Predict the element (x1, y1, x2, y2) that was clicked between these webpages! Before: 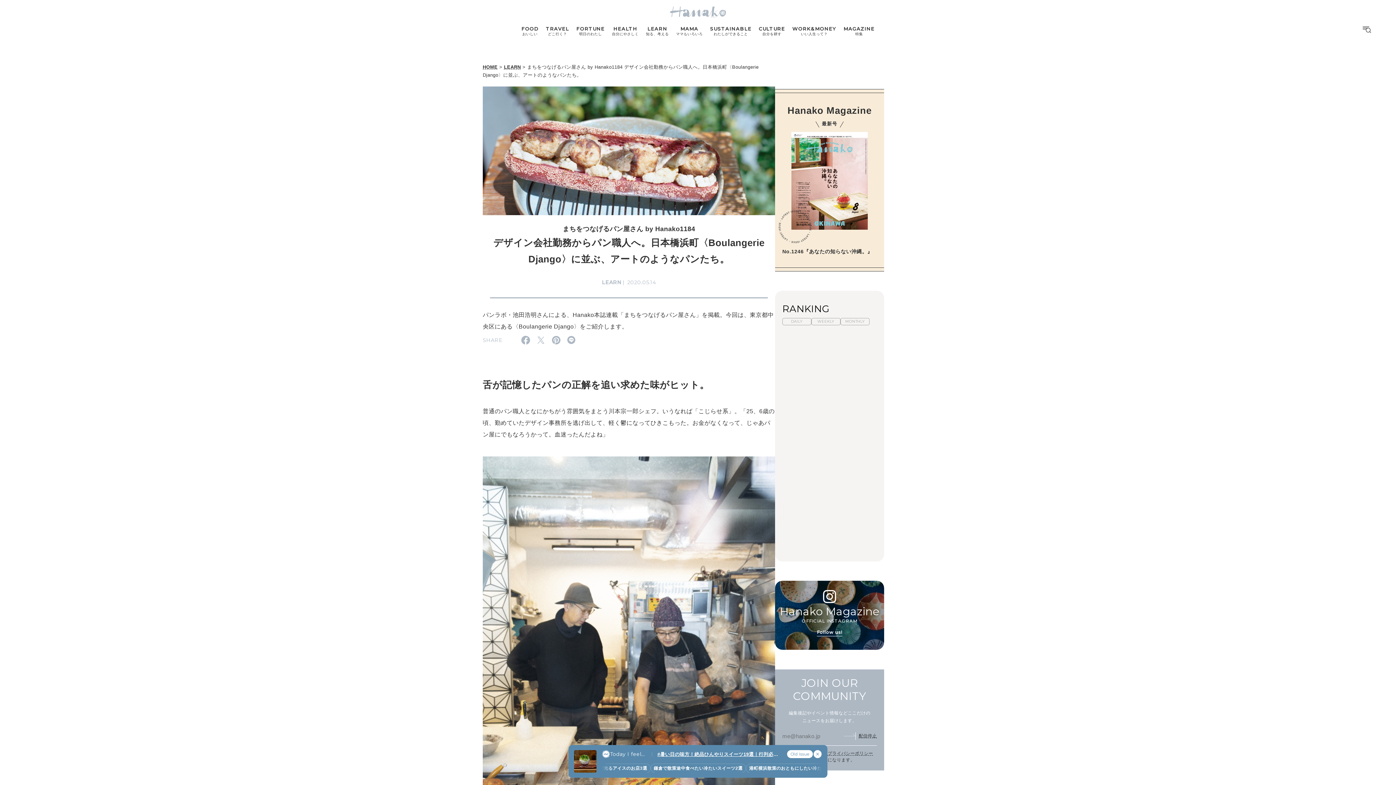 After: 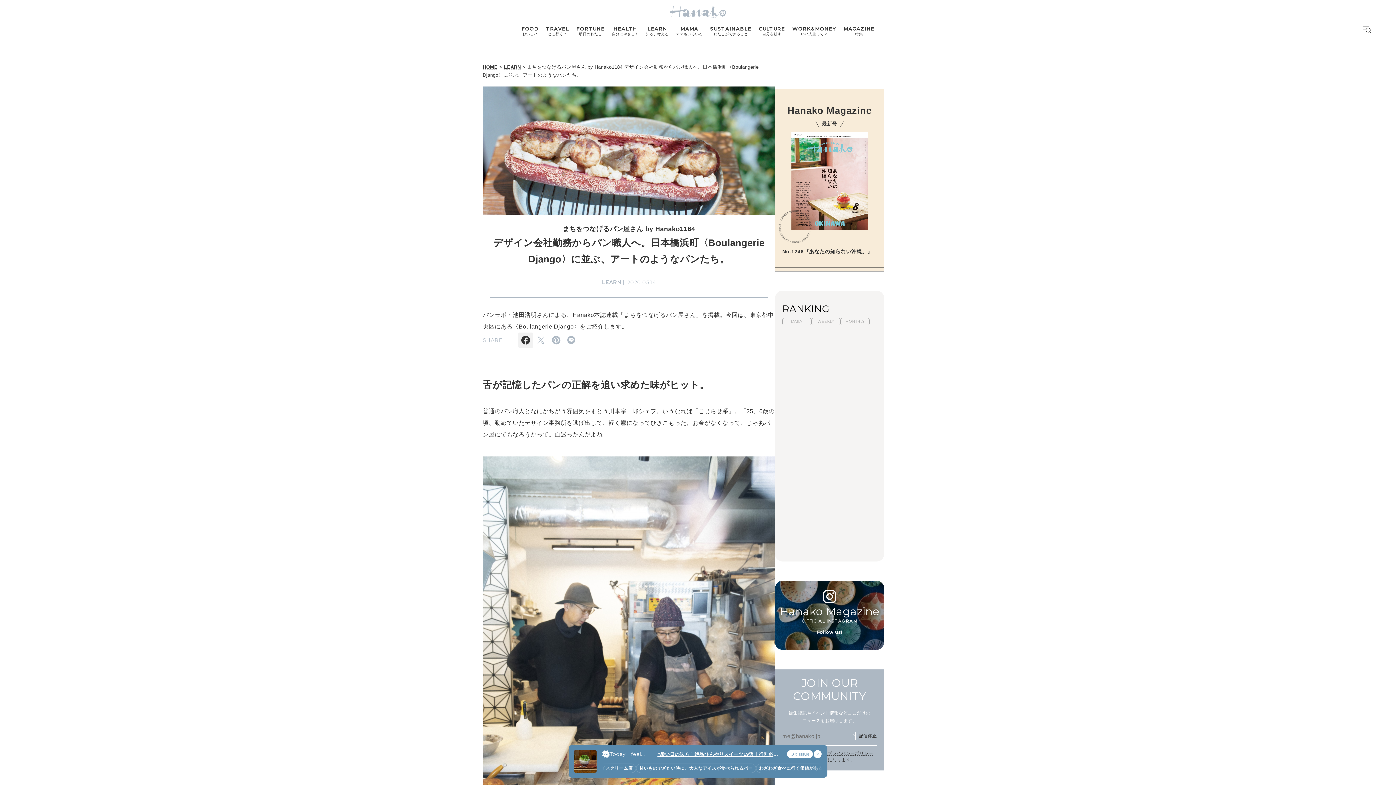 Action: bbox: (518, 332, 533, 348)